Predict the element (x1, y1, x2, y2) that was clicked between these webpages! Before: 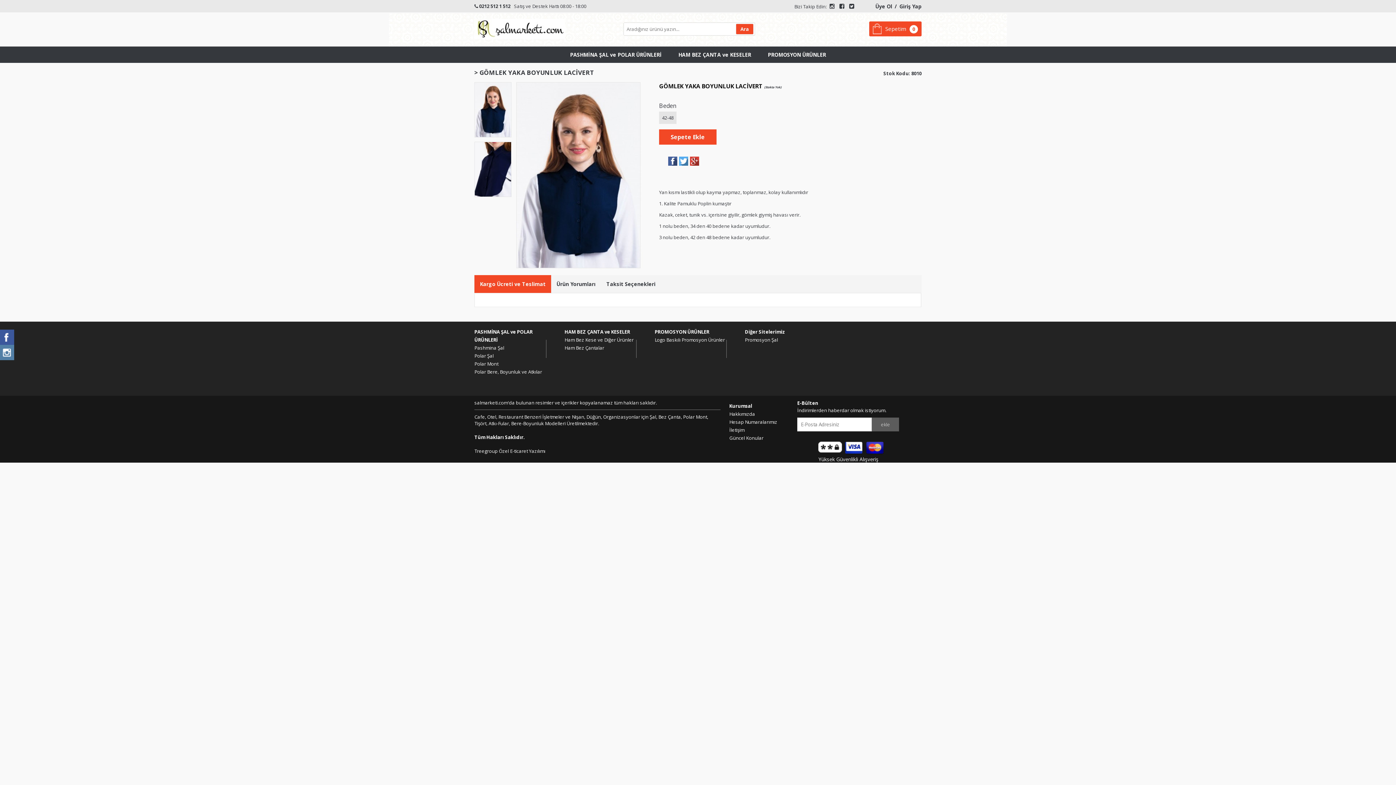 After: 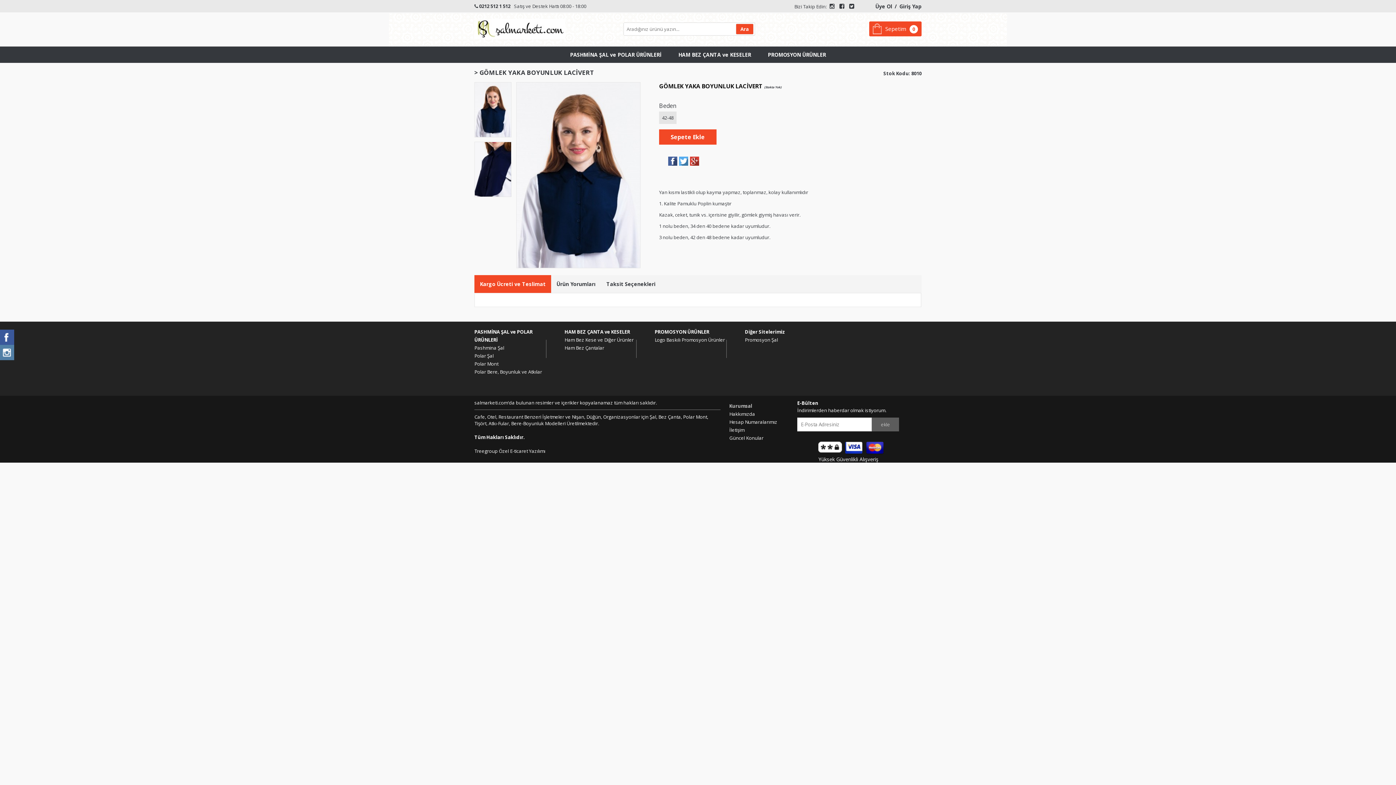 Action: bbox: (729, 402, 752, 409) label: Kurumsal